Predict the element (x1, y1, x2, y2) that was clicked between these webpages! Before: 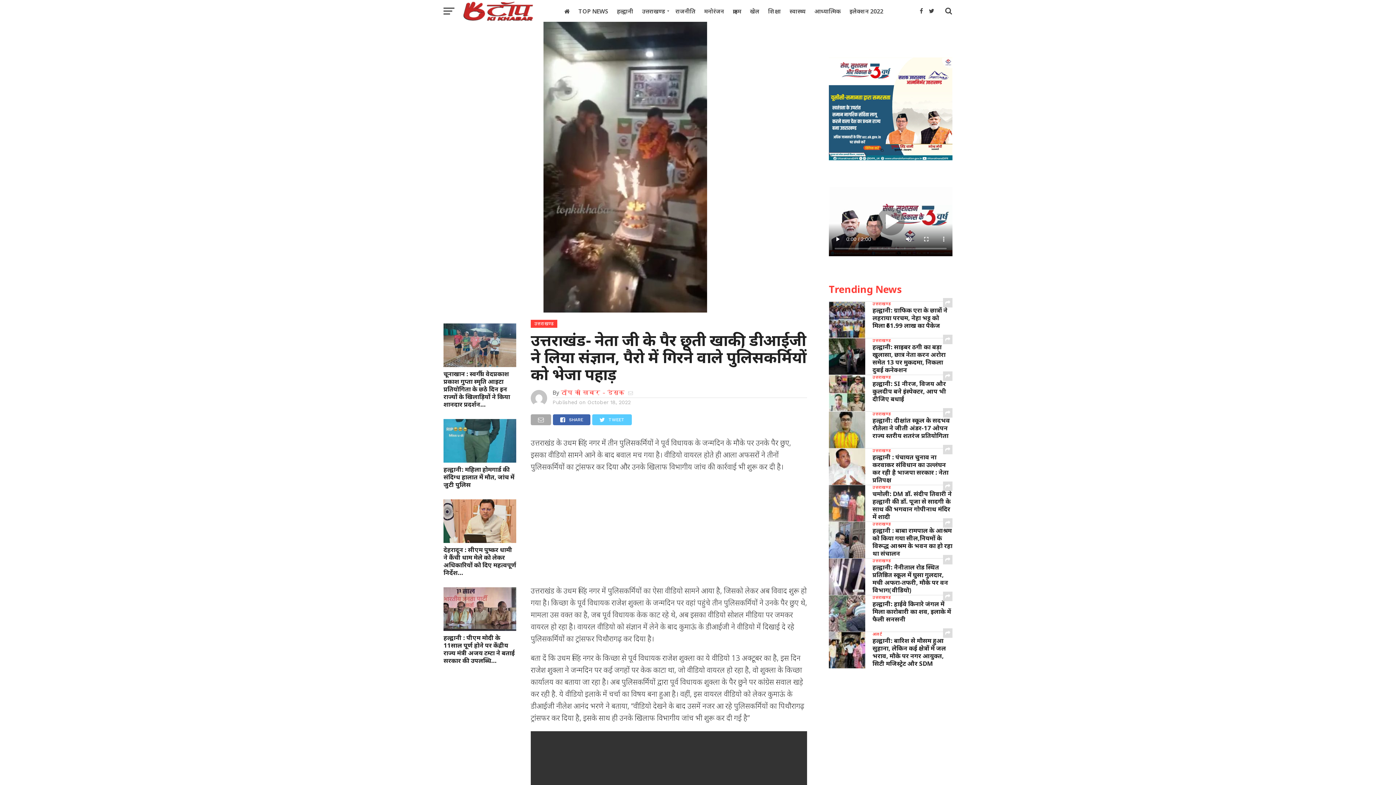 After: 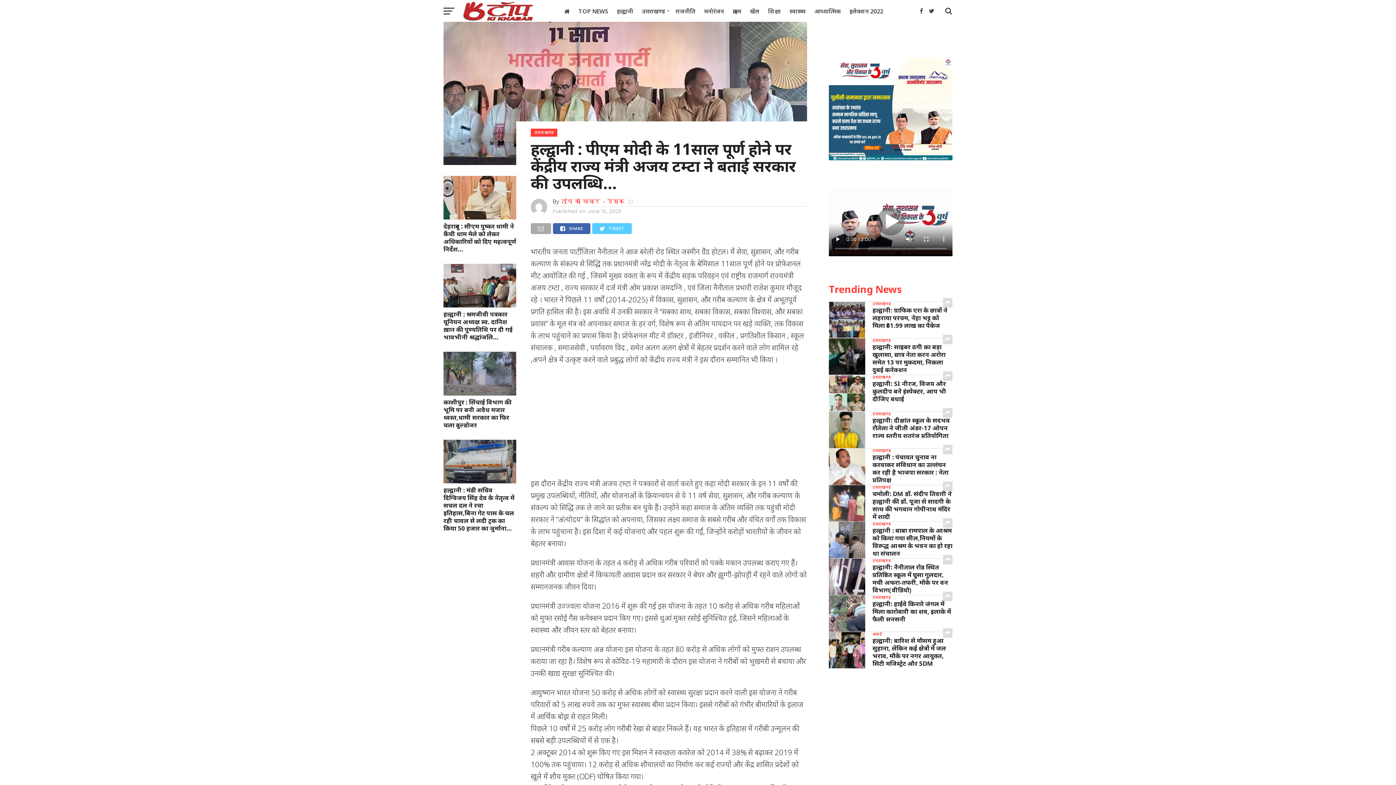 Action: bbox: (443, 634, 516, 664) label: हल्द्वानी : पीएम मोदी के 11साल पूर्ण होने पर केंद्रीय राज्य मंत्री अजय टम्टा ने बताई सरकार की उपलब्धि…